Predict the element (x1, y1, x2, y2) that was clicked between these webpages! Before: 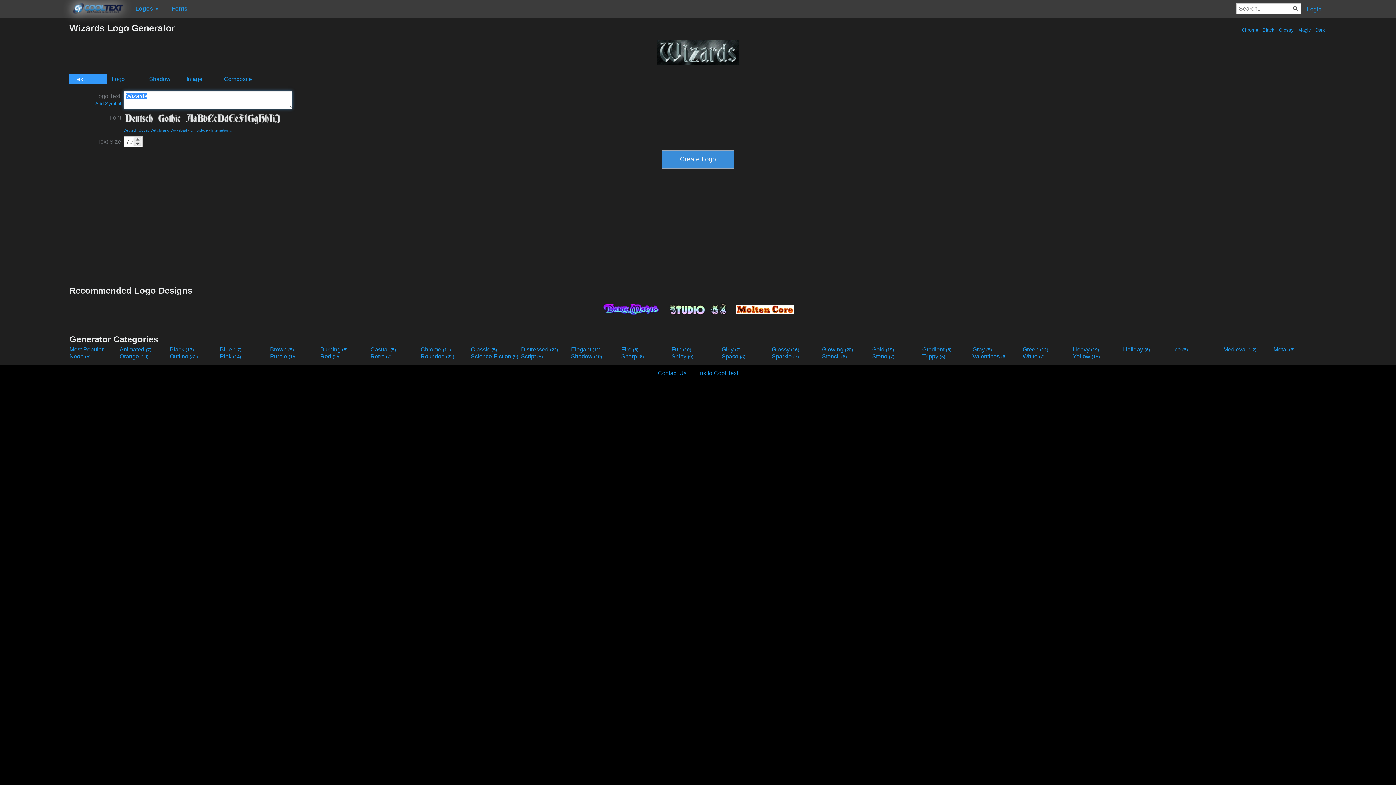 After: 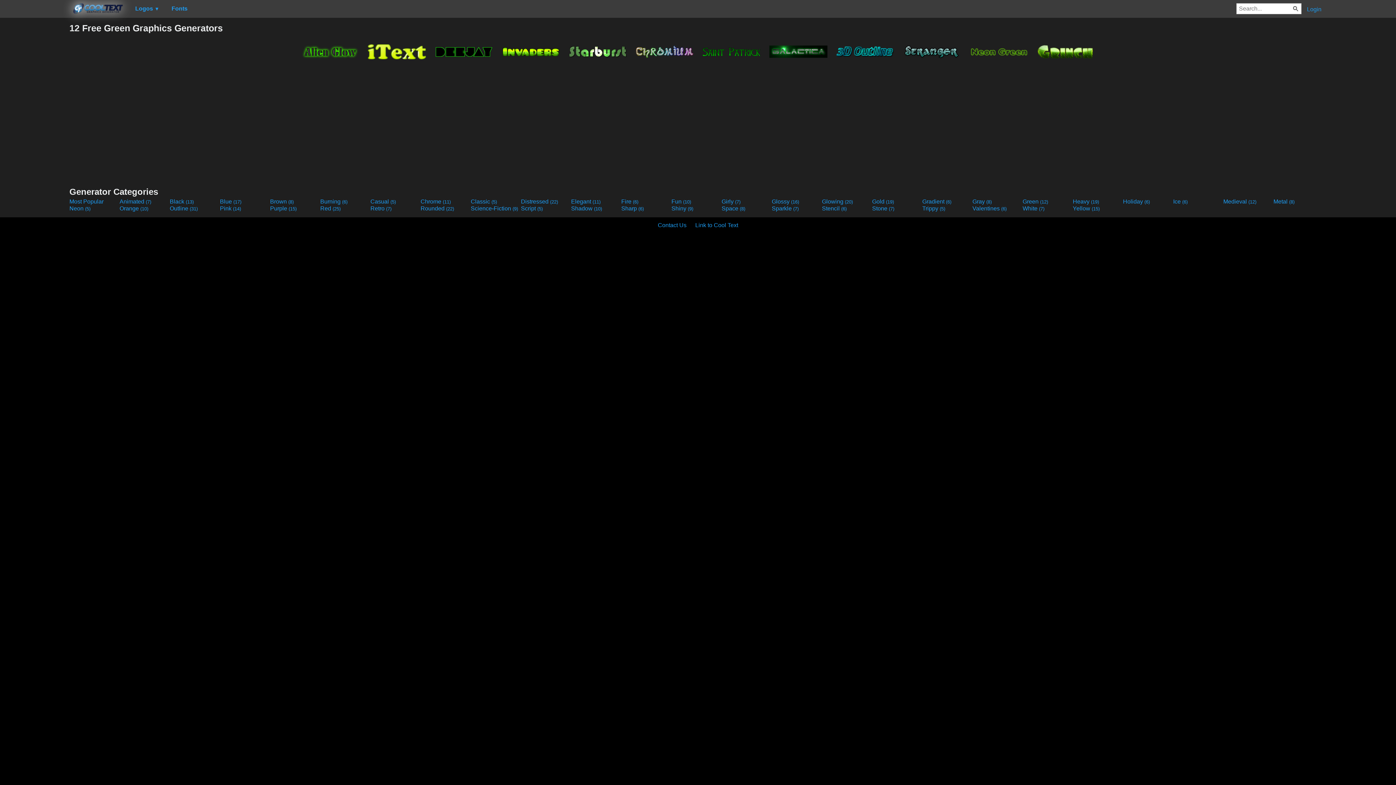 Action: bbox: (1022, 346, 1071, 353) label: Green (12)